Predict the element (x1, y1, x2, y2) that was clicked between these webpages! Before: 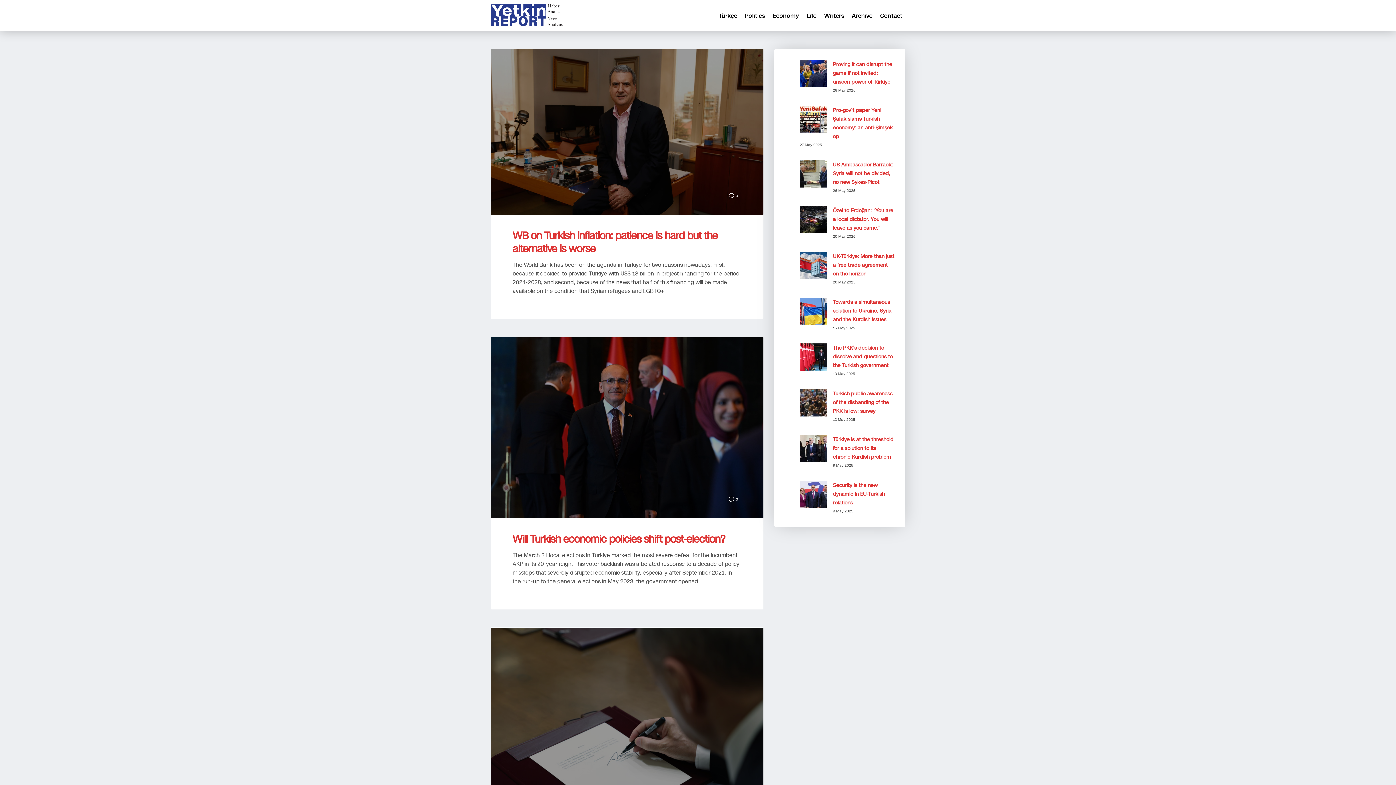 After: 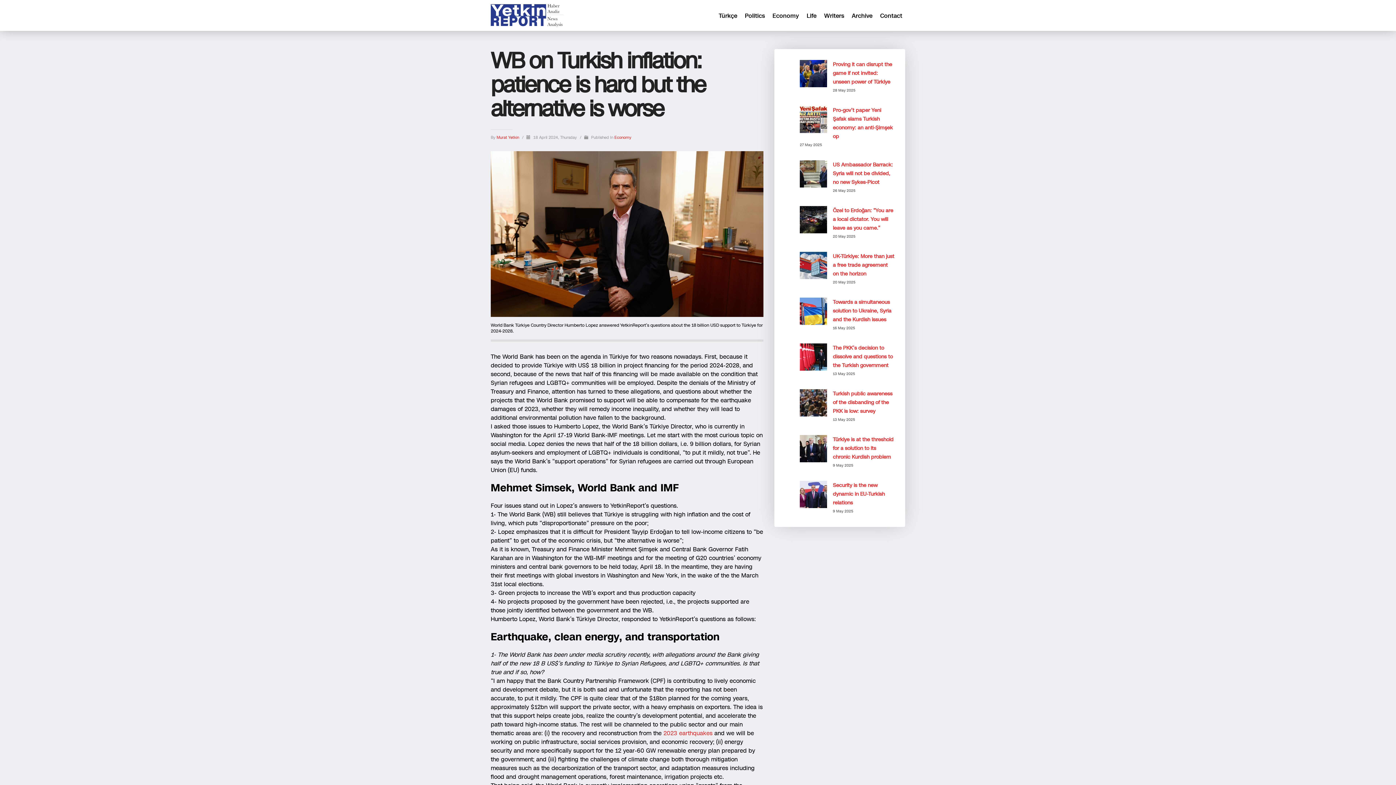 Action: label:  0 bbox: (728, 191, 738, 200)